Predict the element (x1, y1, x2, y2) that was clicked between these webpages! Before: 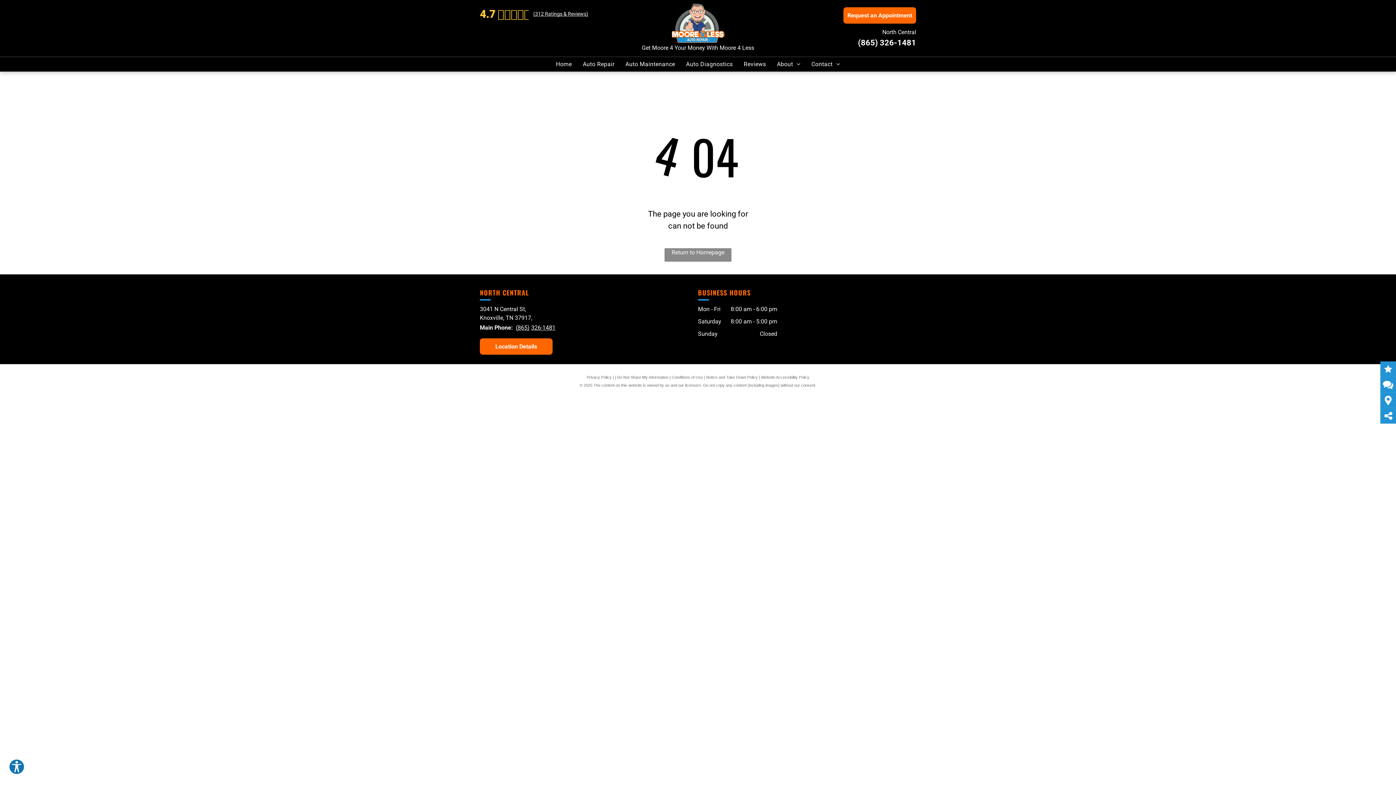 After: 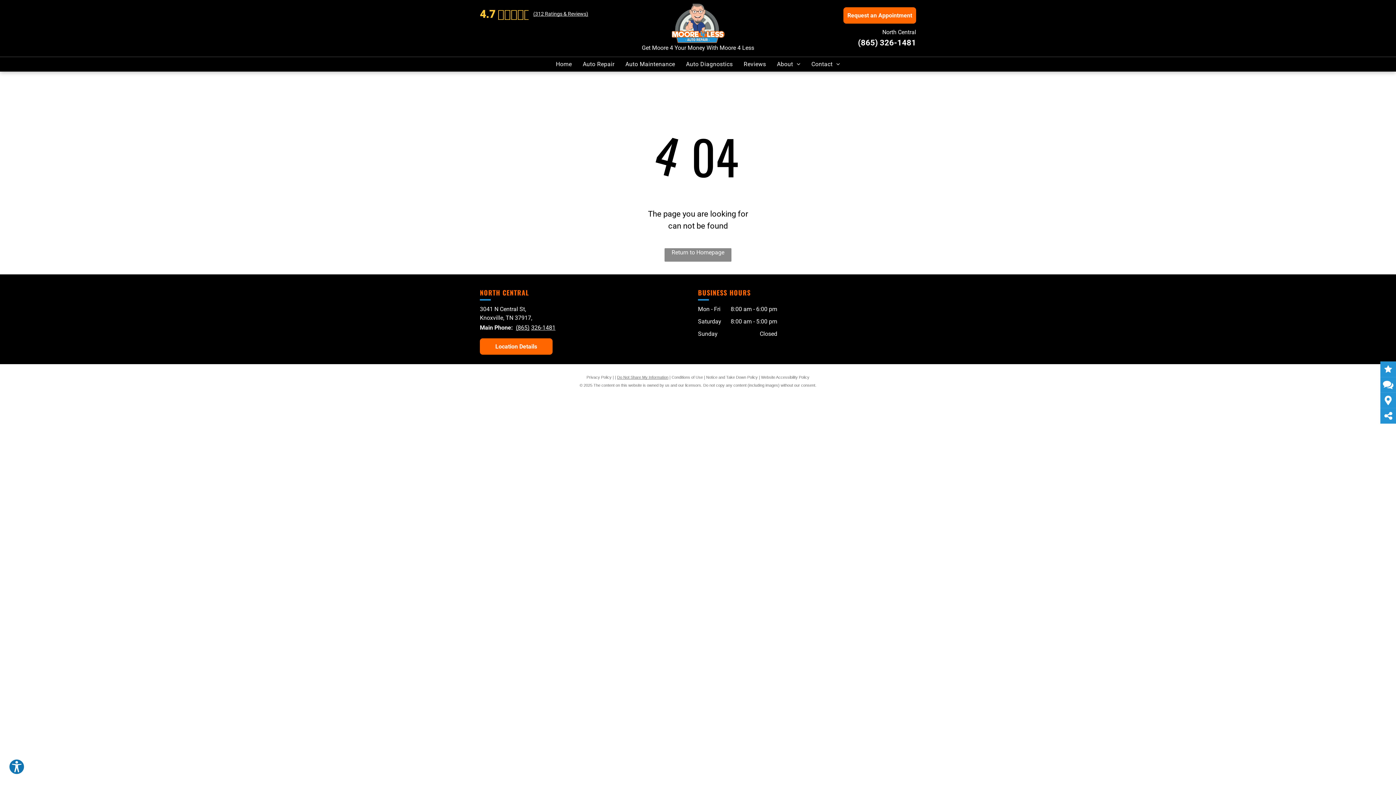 Action: bbox: (617, 375, 668, 379) label: Do Not Share My Information